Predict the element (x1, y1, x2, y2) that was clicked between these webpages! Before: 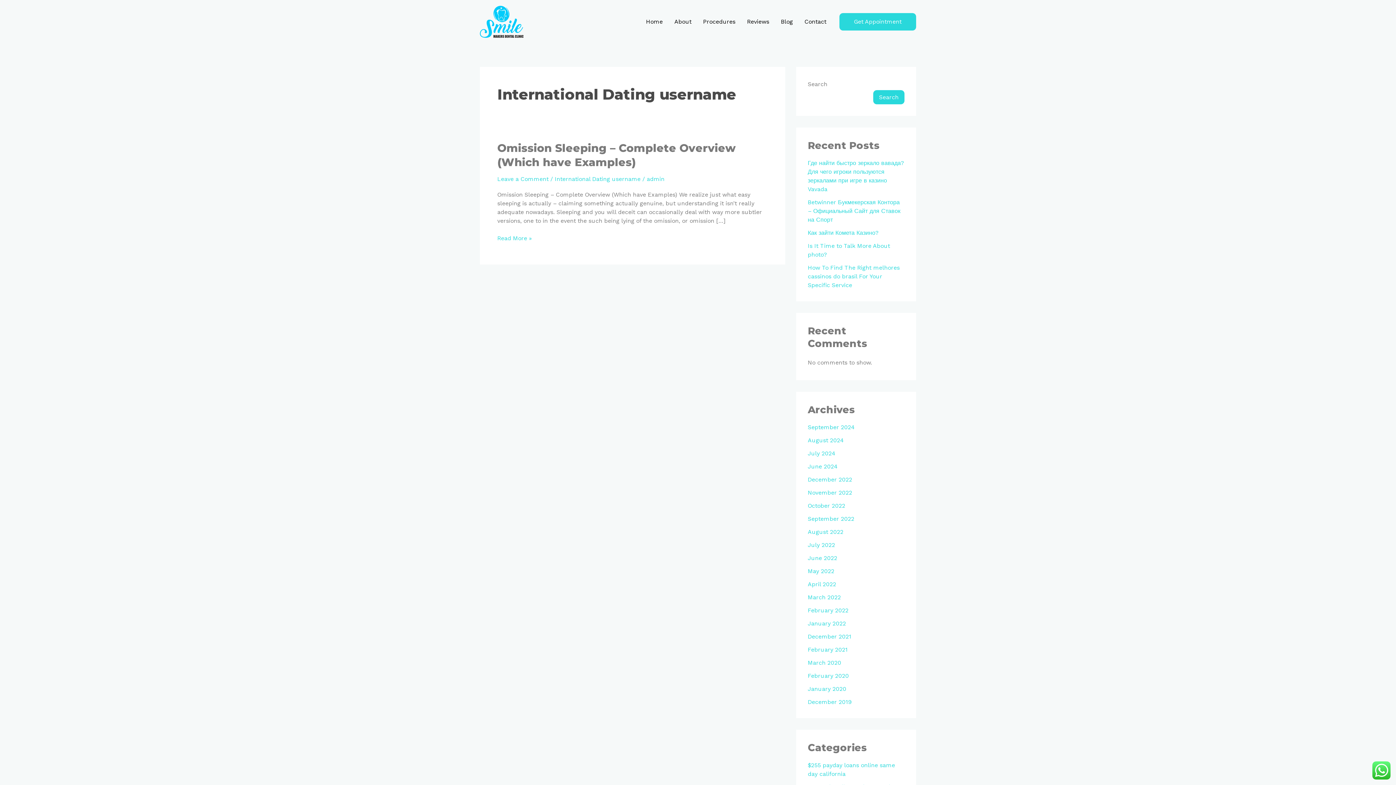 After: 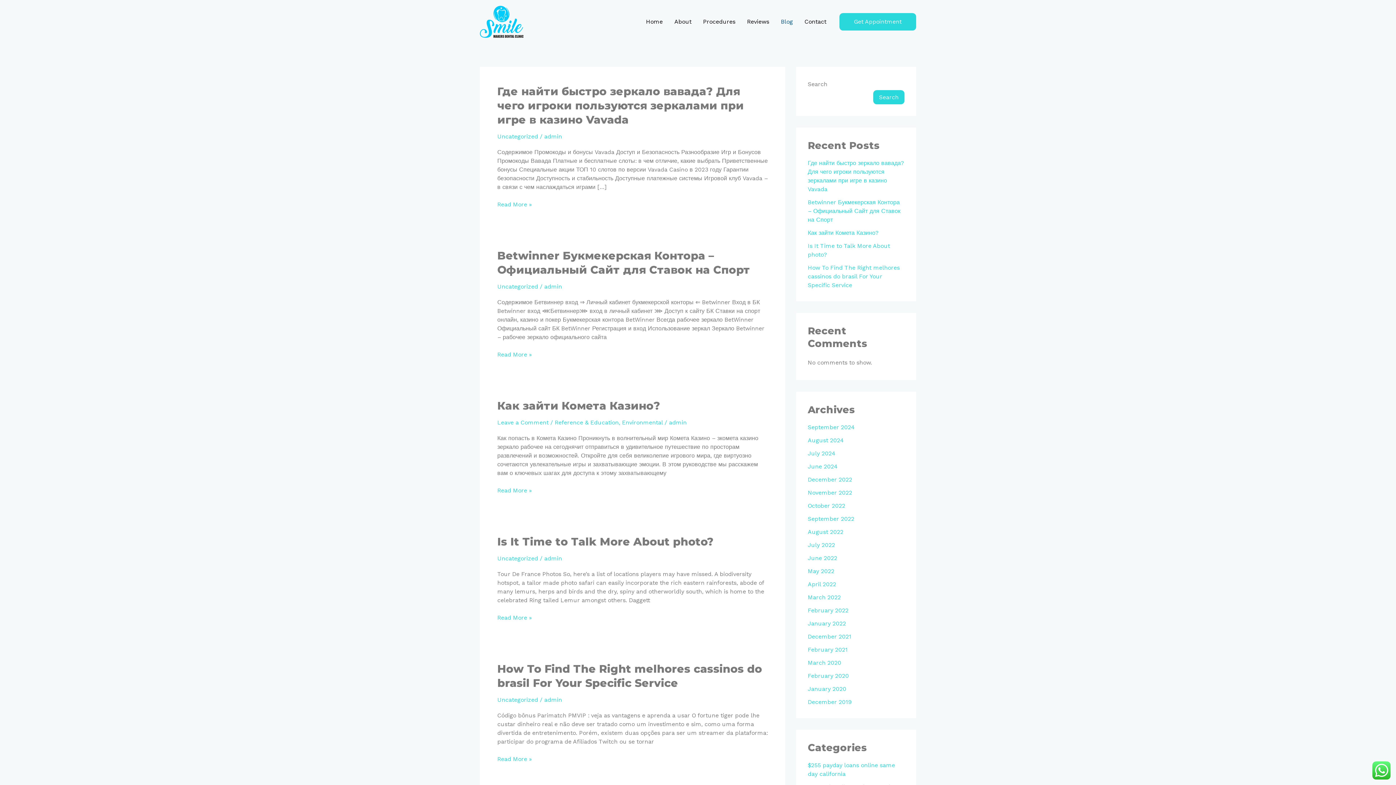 Action: bbox: (775, 9, 798, 34) label: Blog